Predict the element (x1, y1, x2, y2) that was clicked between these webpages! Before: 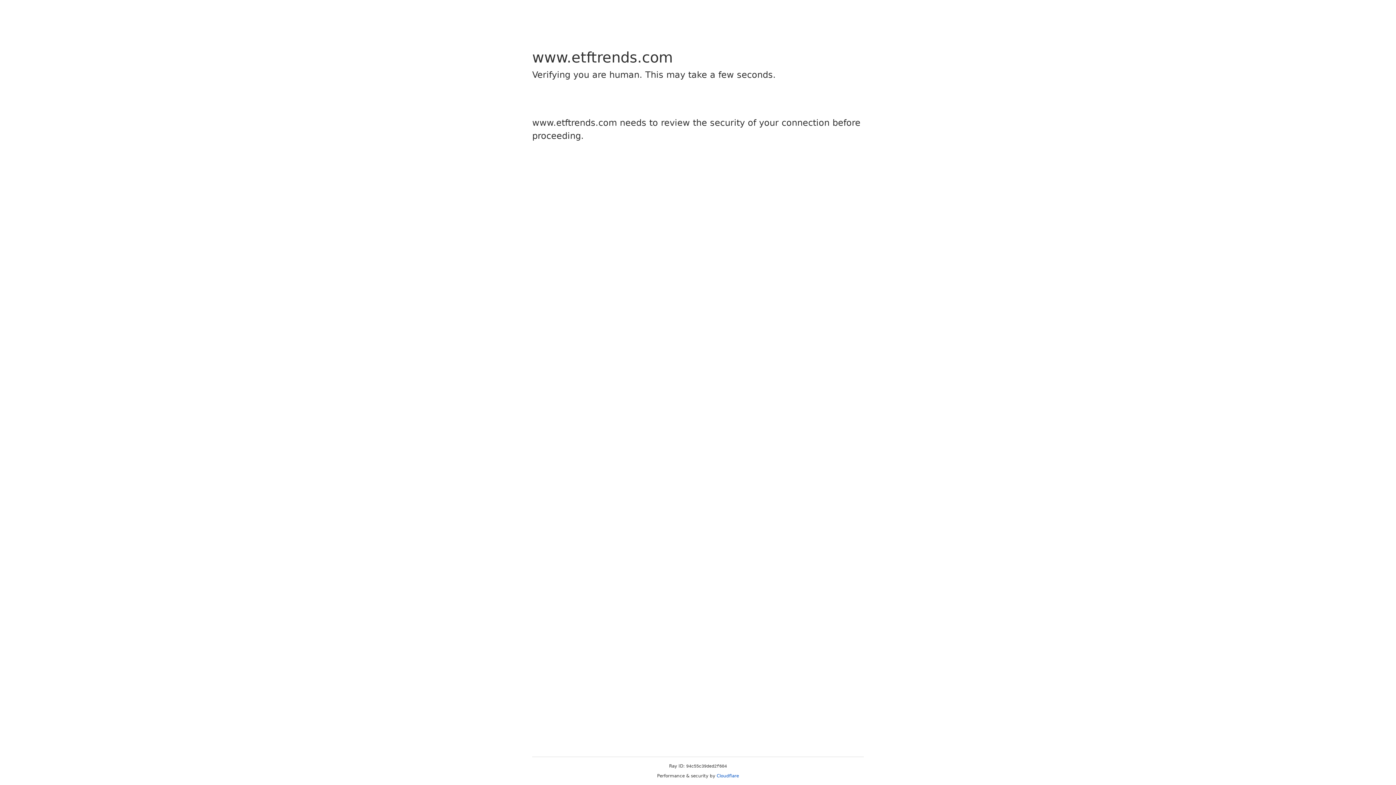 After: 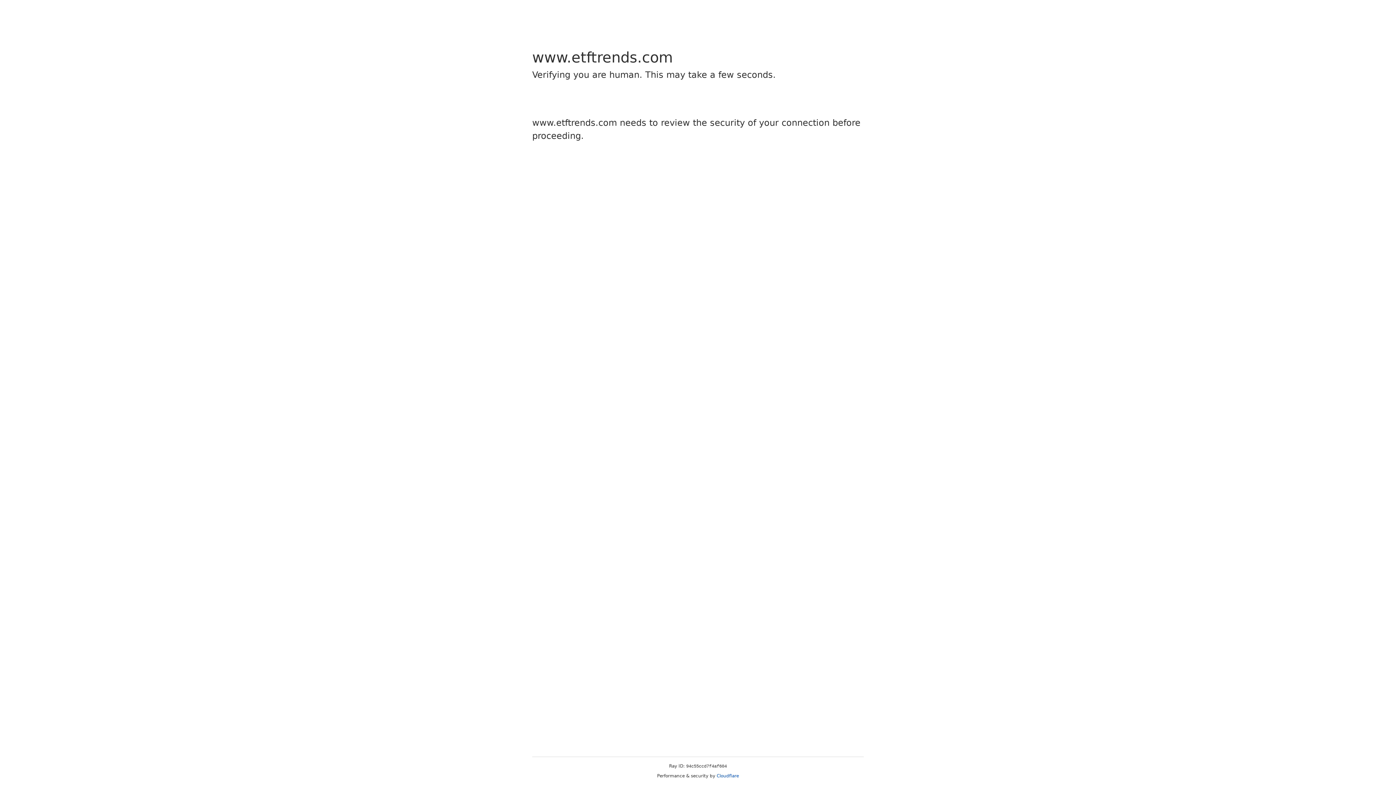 Action: bbox: (716, 773, 739, 778) label: Cloudflare